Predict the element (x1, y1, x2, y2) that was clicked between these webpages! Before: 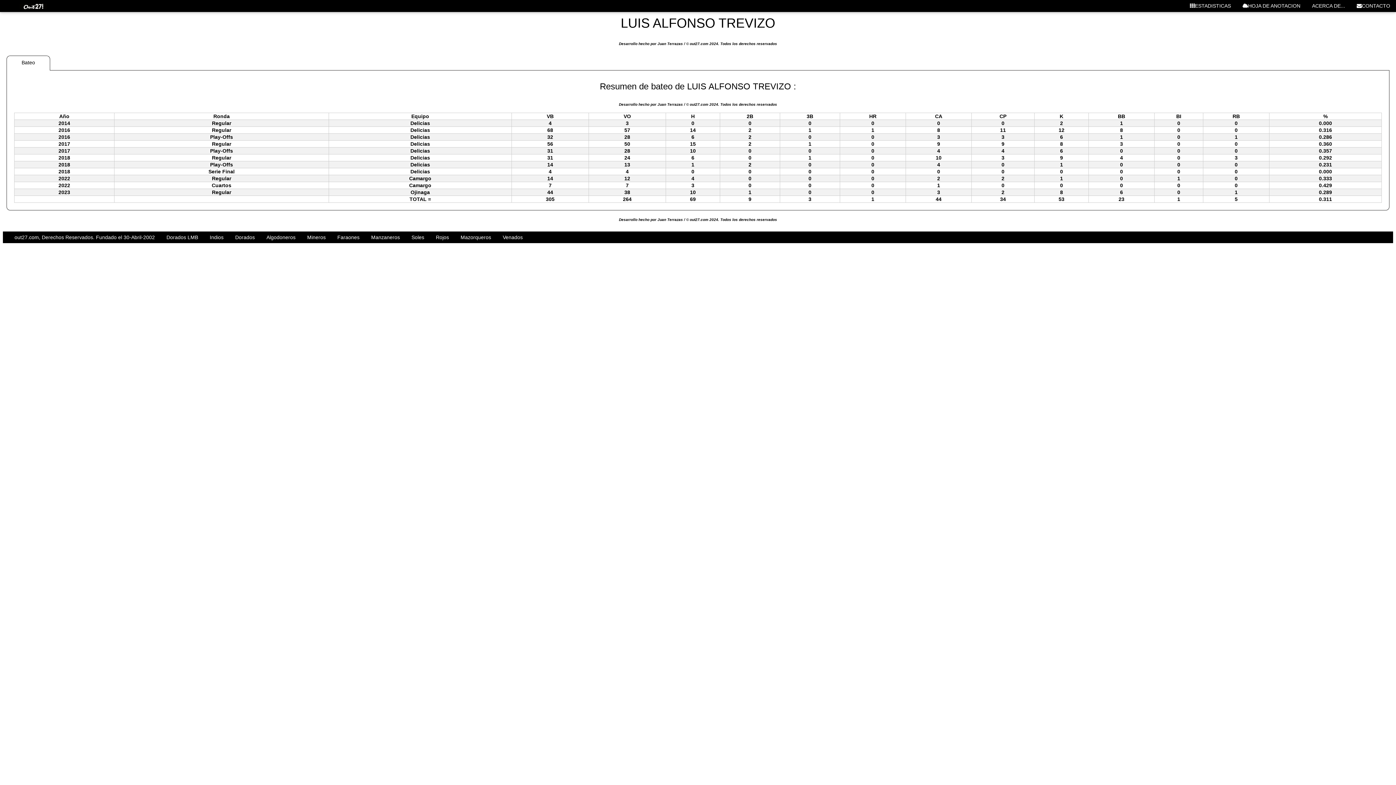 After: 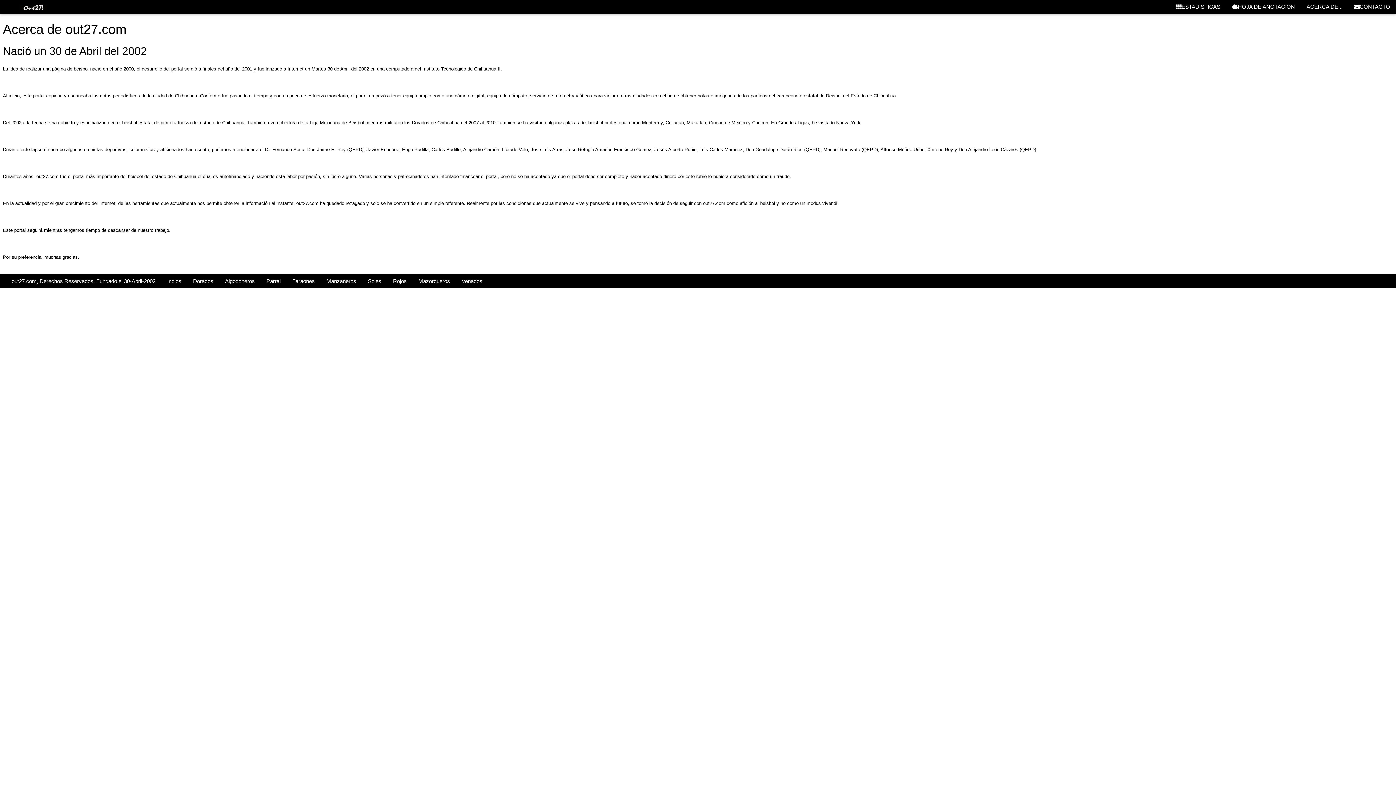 Action: bbox: (1306, 0, 1351, 11) label: ACERCA DE...